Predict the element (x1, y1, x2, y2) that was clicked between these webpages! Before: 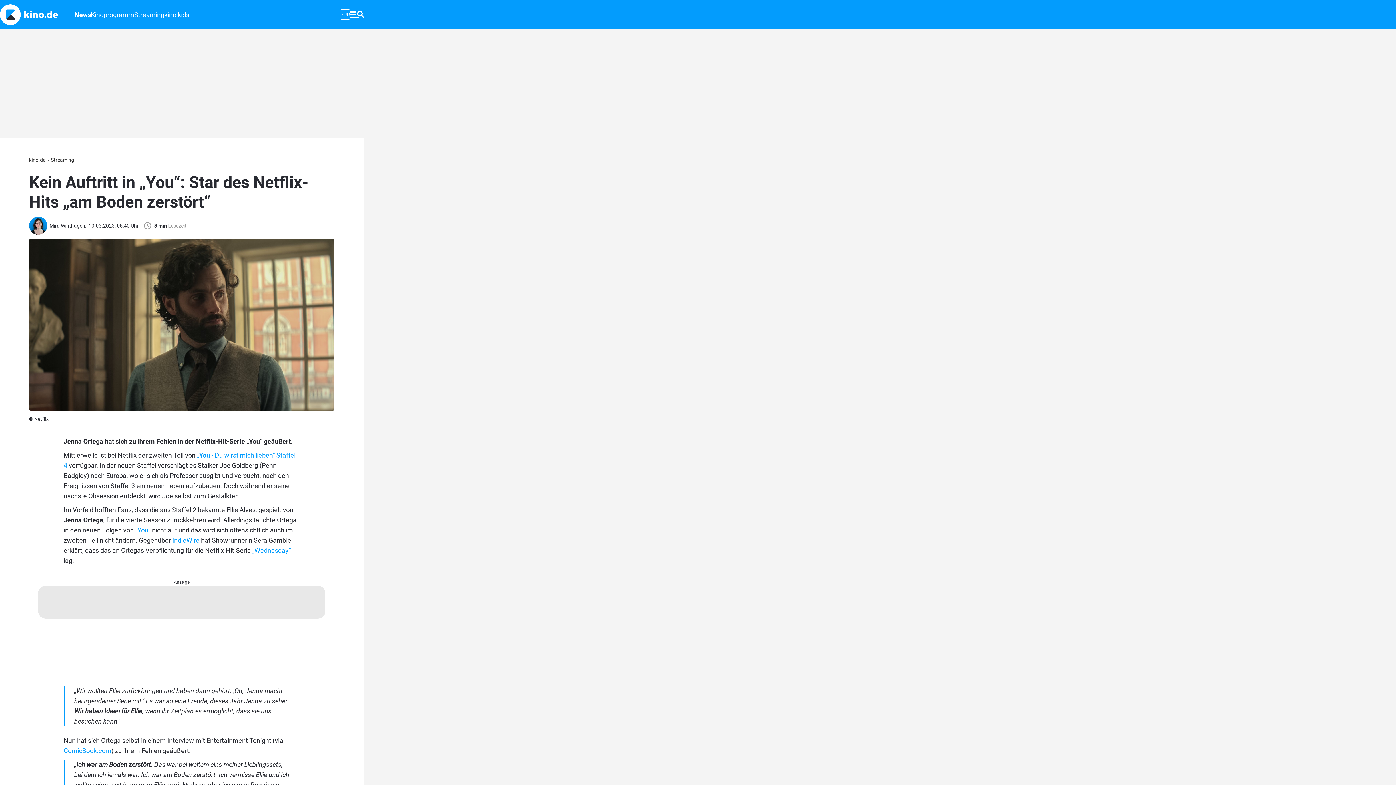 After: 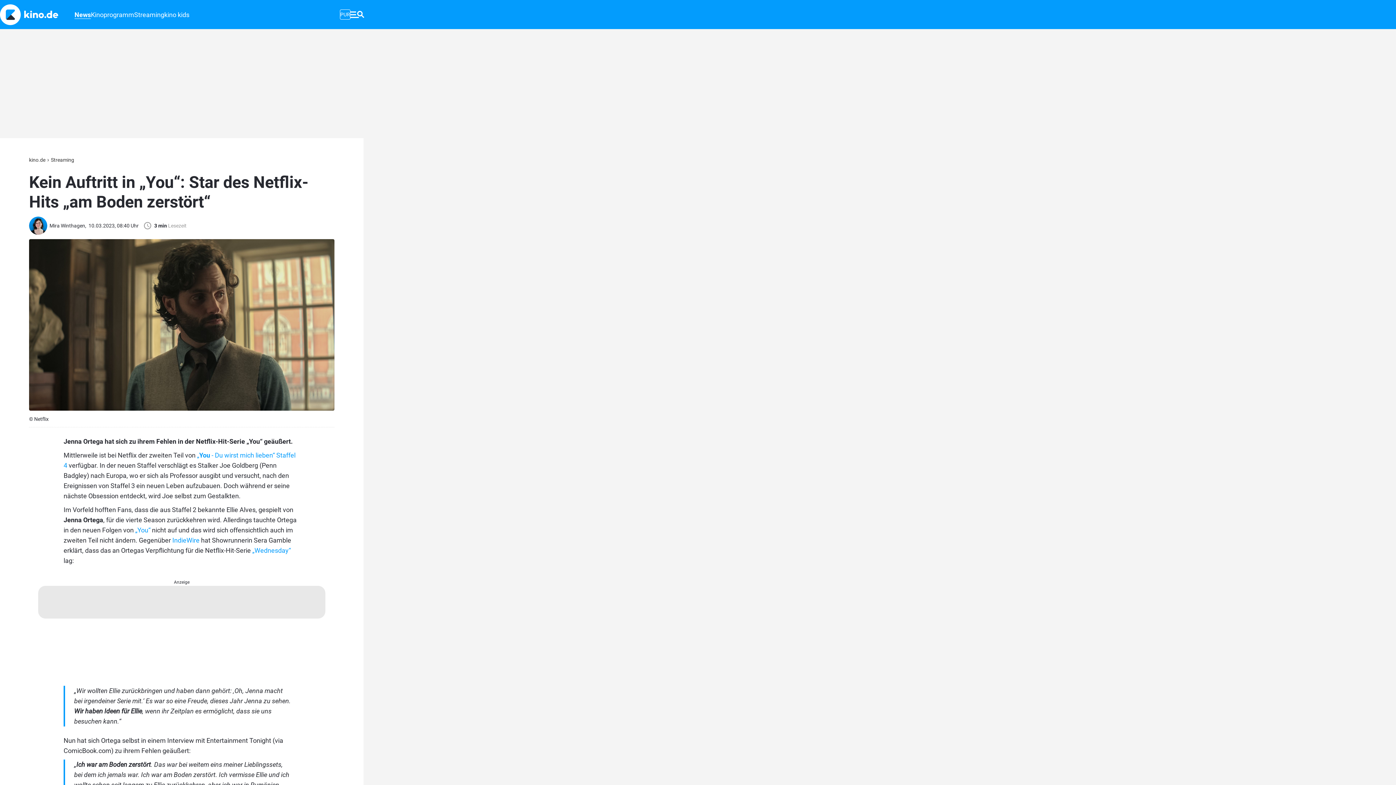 Action: label: ComicBook.com bbox: (63, 747, 111, 754)